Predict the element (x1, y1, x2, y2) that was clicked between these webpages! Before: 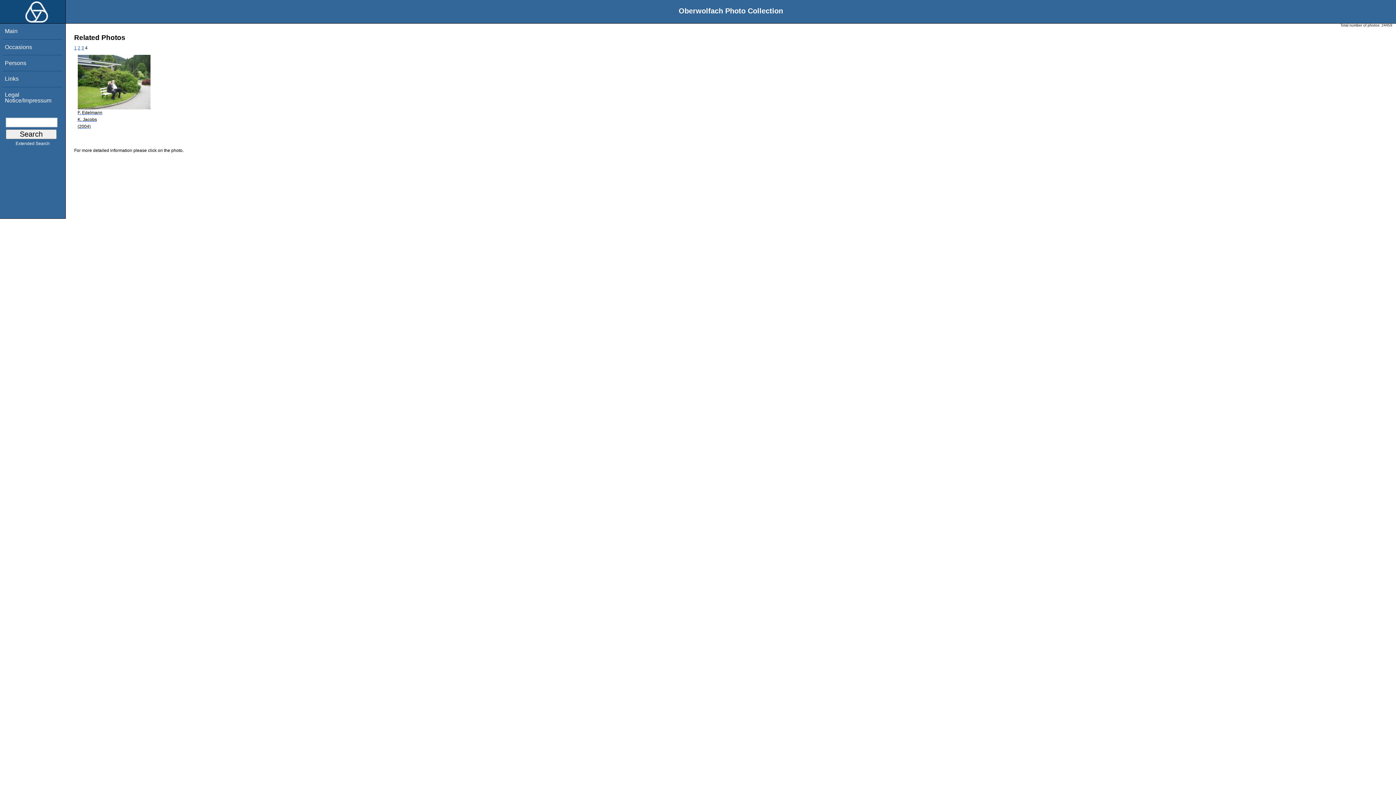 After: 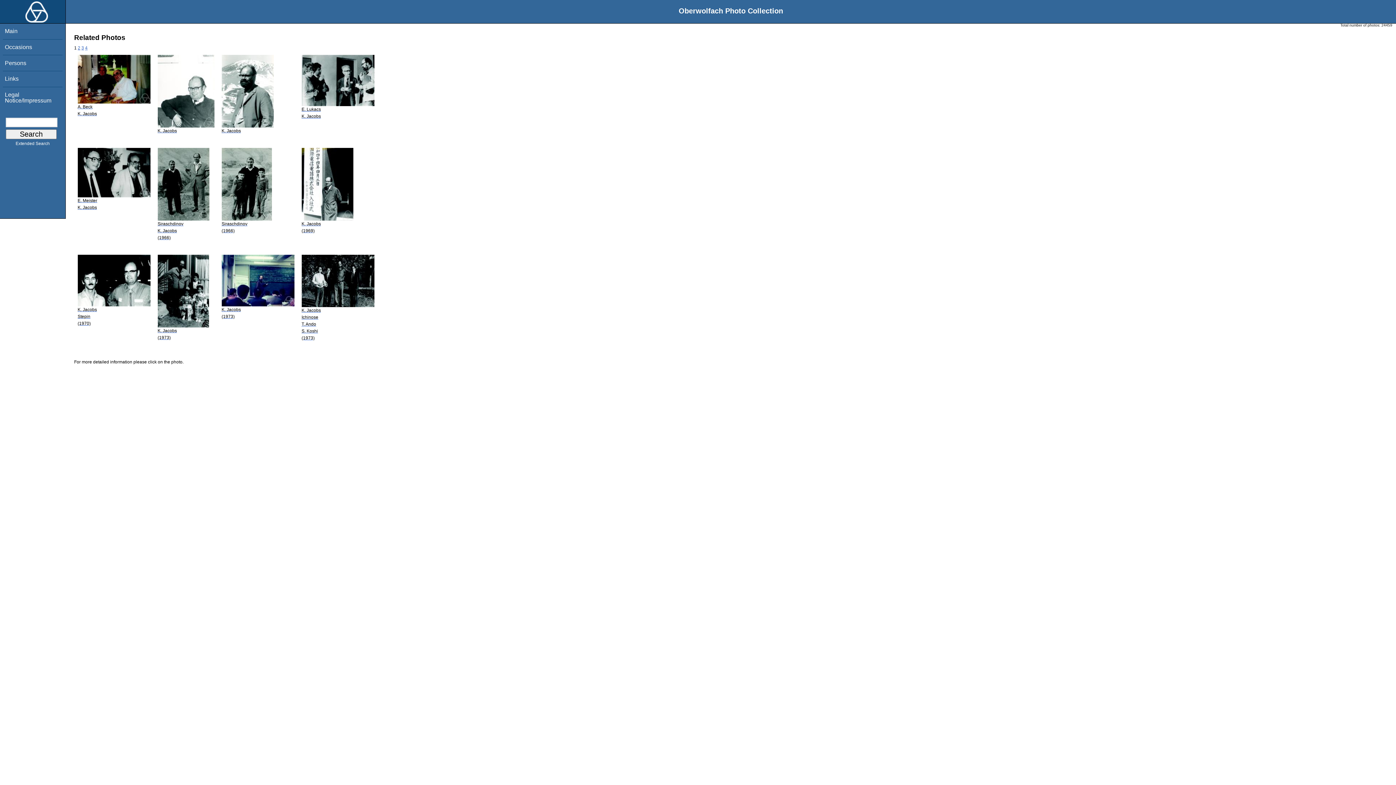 Action: bbox: (74, 45, 76, 50) label: 1